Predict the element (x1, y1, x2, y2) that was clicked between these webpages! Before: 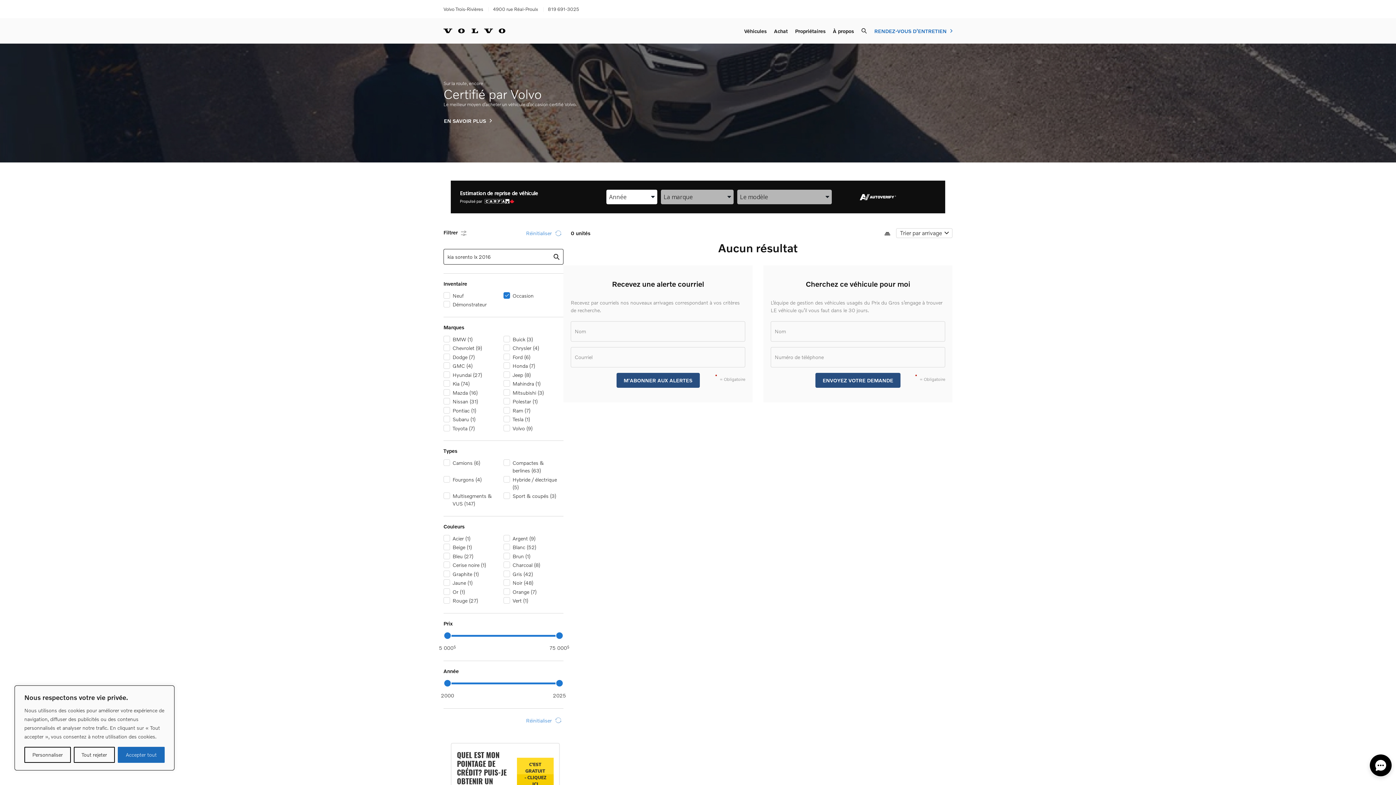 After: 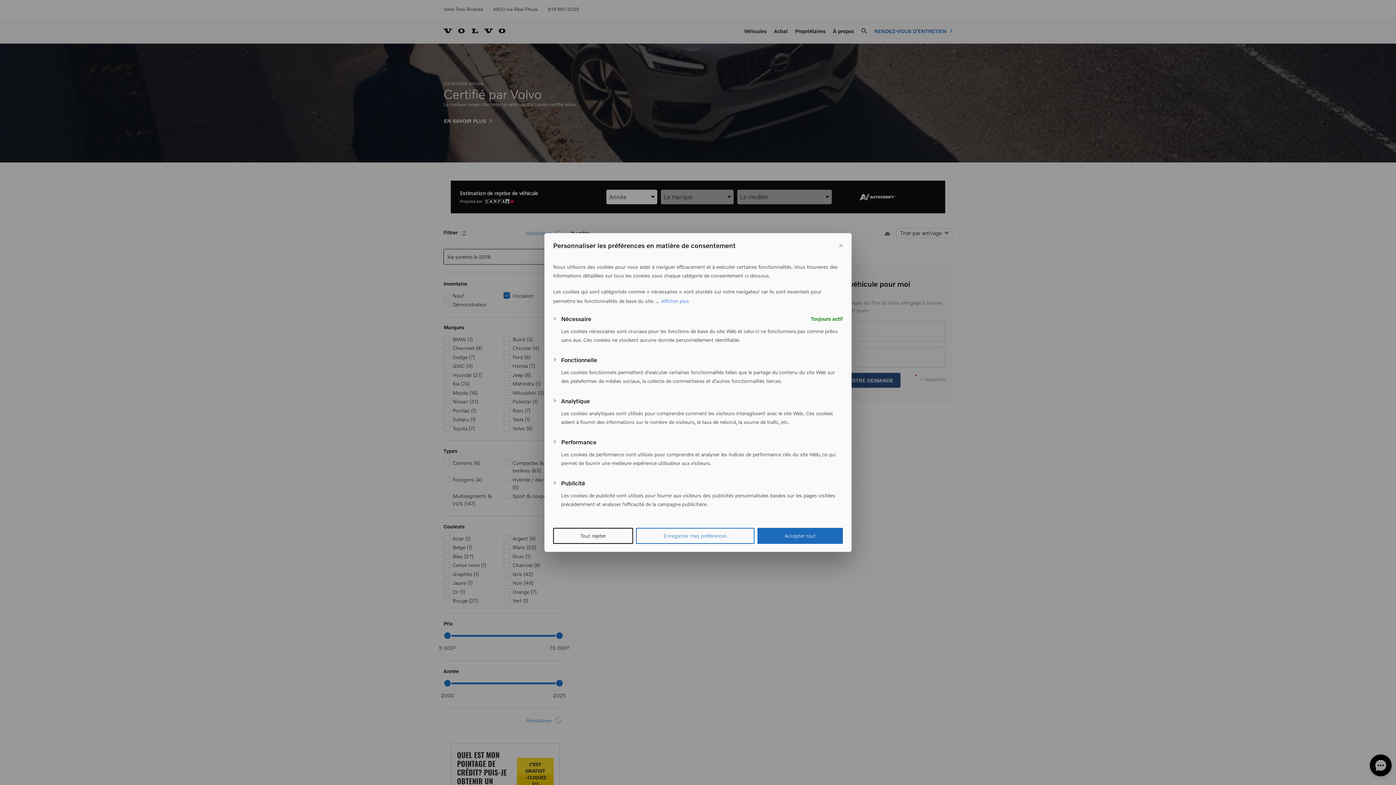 Action: label: Personnaliser bbox: (24, 747, 70, 763)